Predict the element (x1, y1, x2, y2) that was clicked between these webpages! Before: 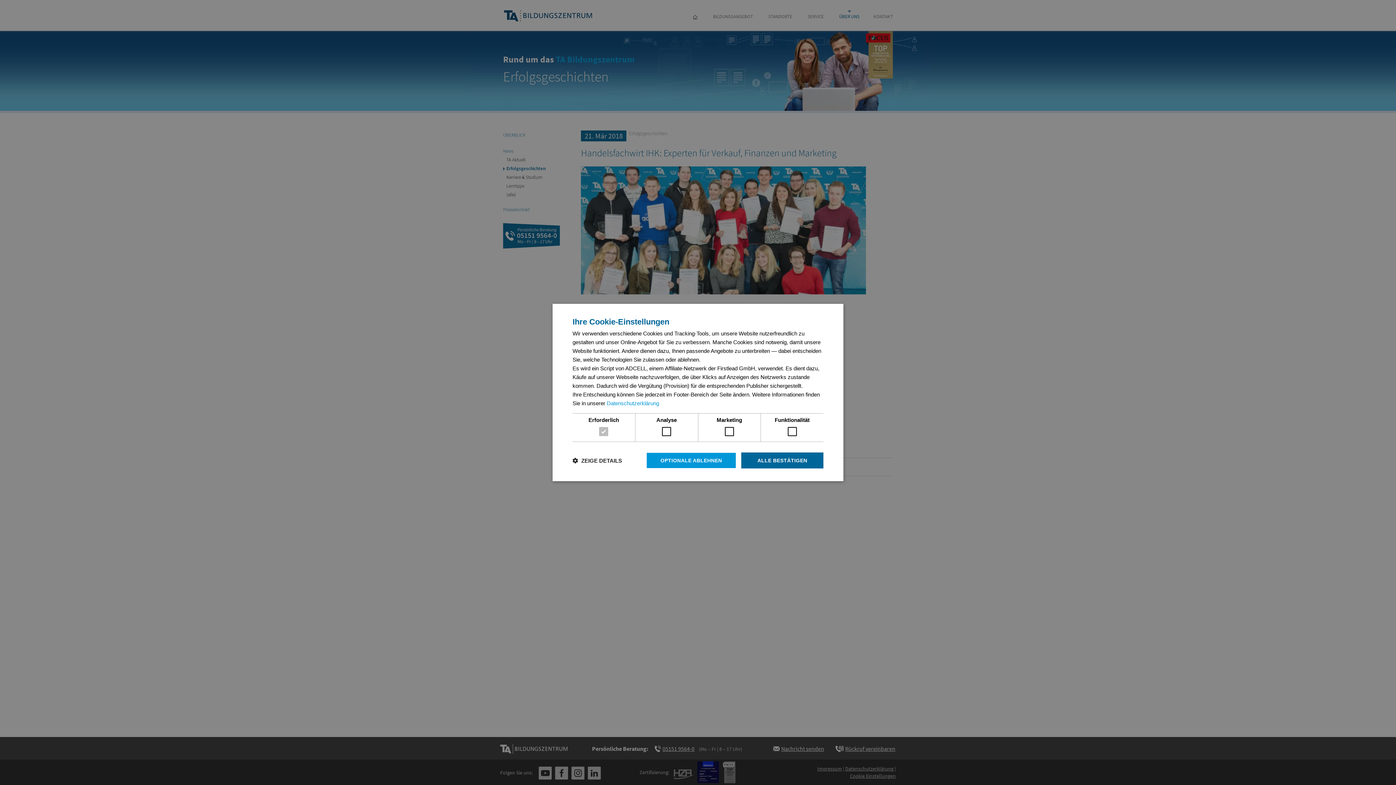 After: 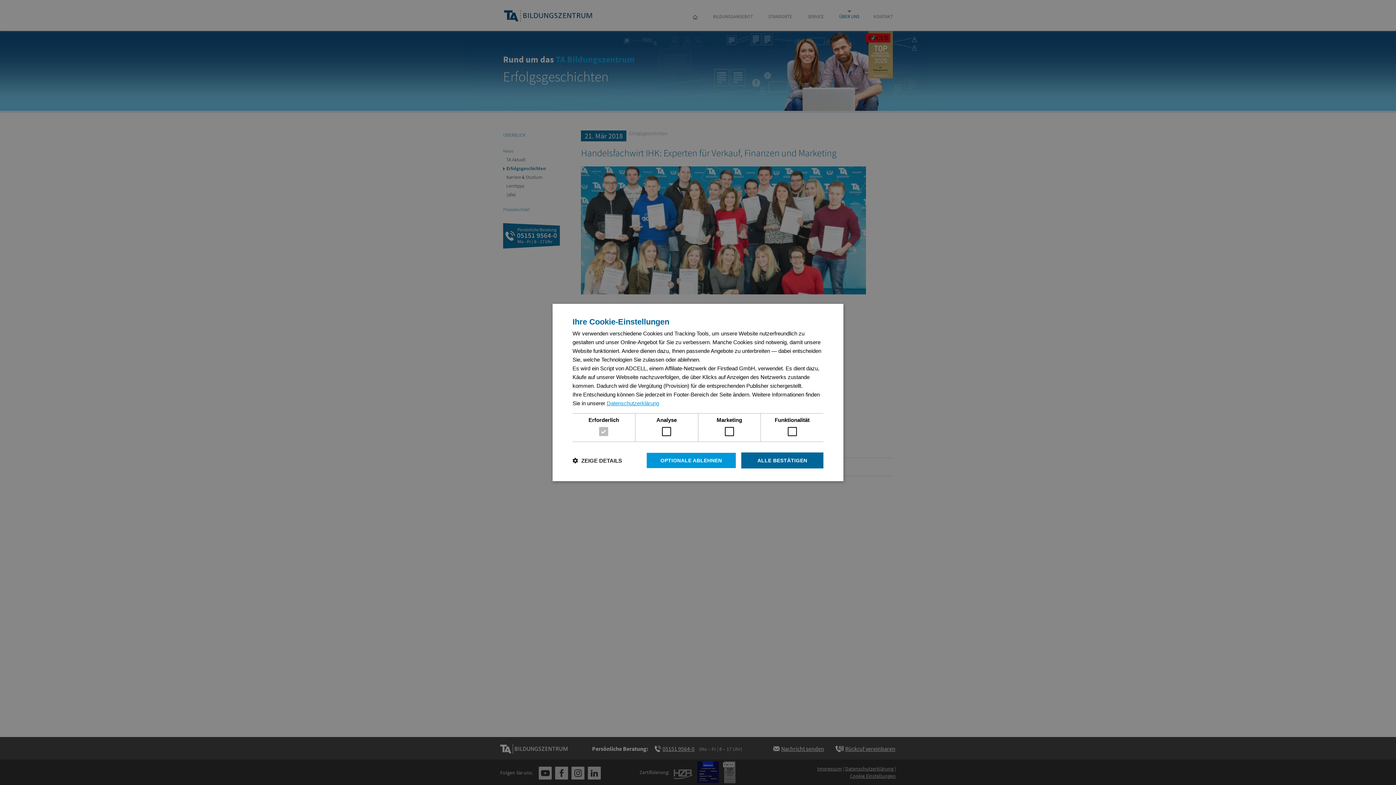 Action: label: Datenschutzerklärung, opens a new window bbox: (606, 400, 659, 406)